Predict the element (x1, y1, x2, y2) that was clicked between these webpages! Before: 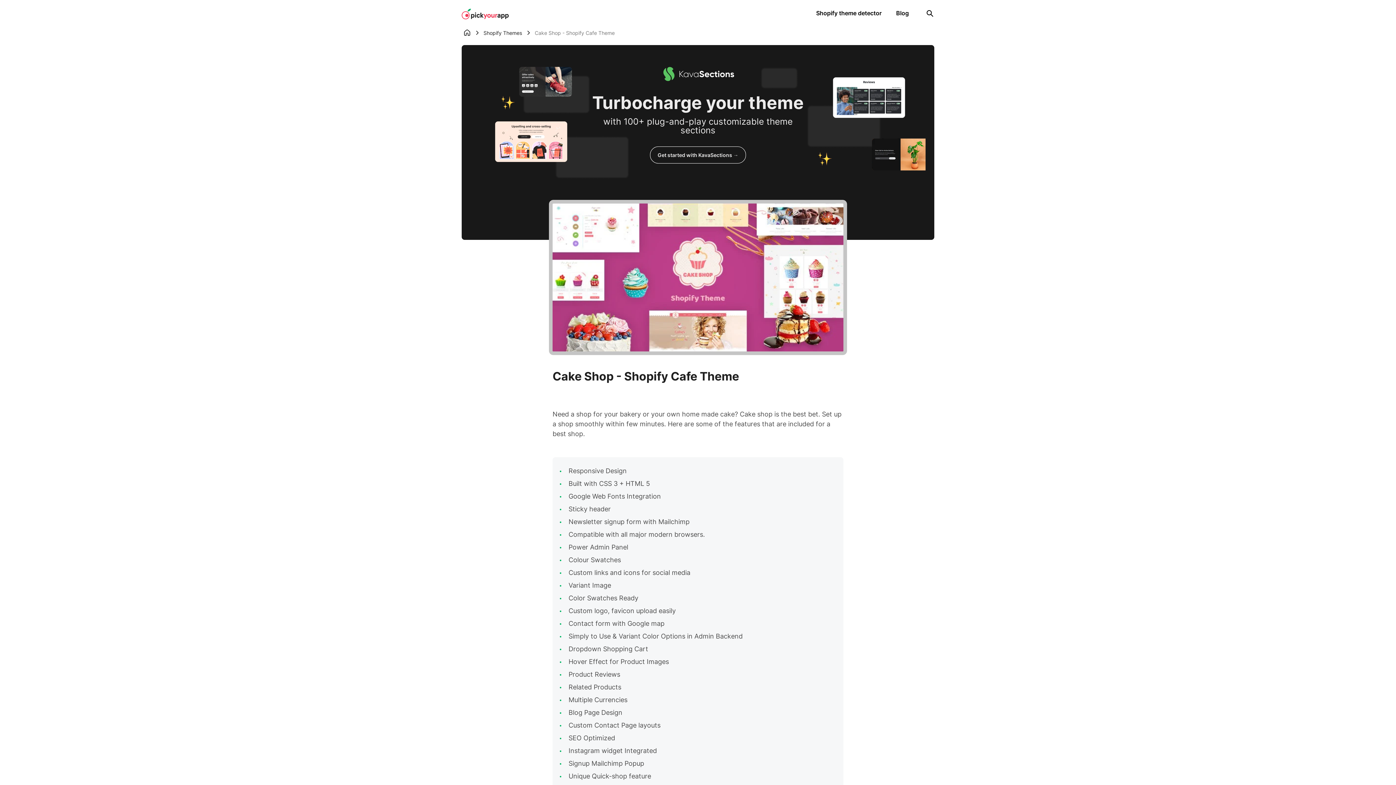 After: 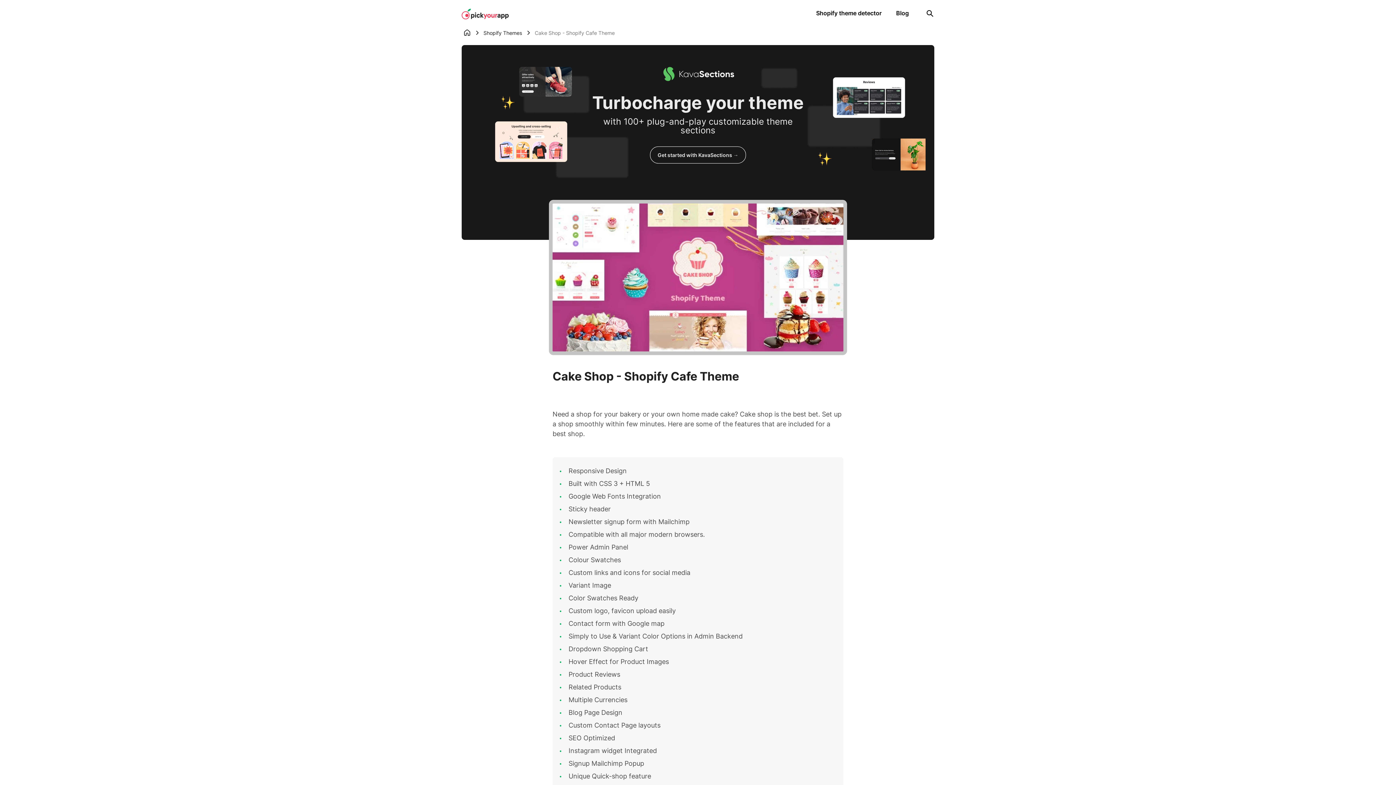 Action: bbox: (461, 45, 934, 240) label: Turbocharge your theme

with 100+ plug-and-play customizable theme sections

Get started with KavaSections →